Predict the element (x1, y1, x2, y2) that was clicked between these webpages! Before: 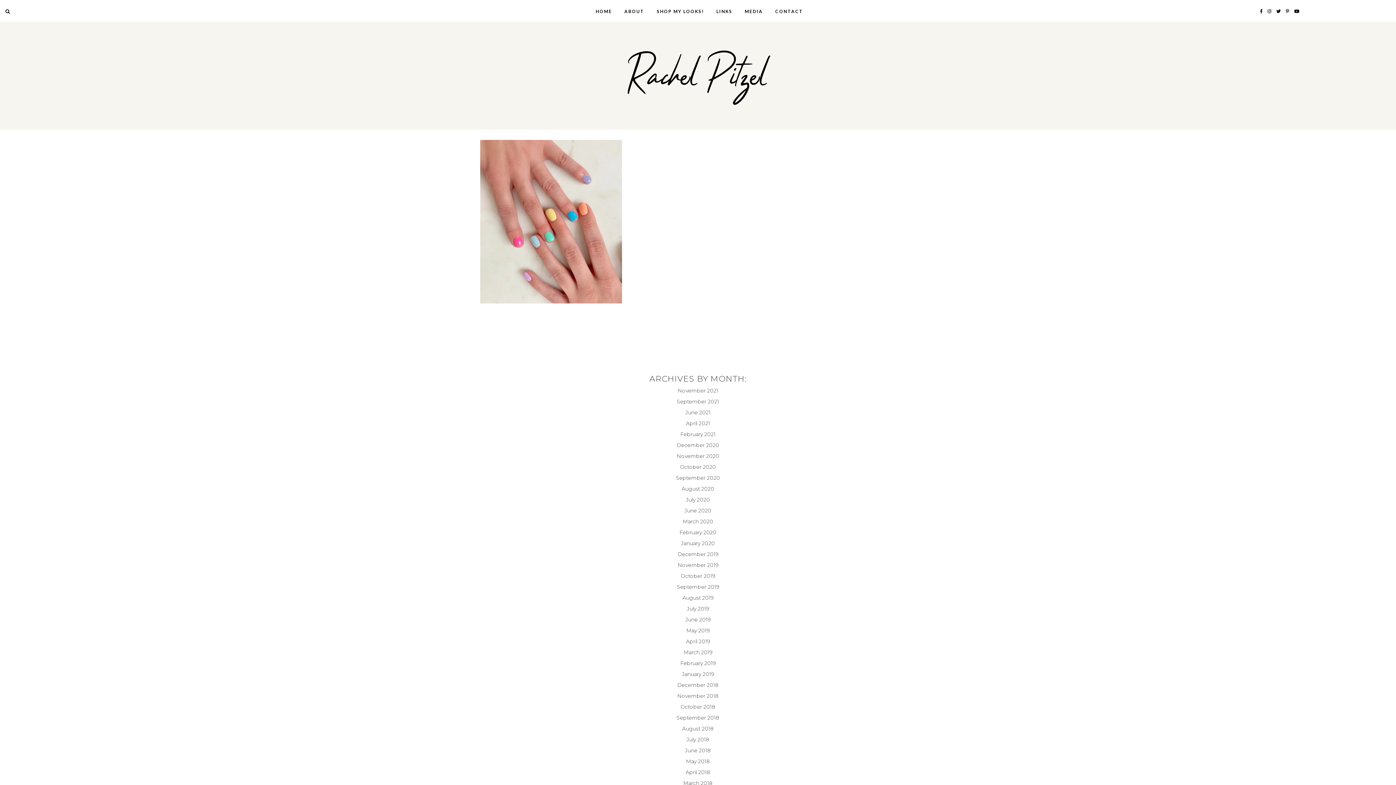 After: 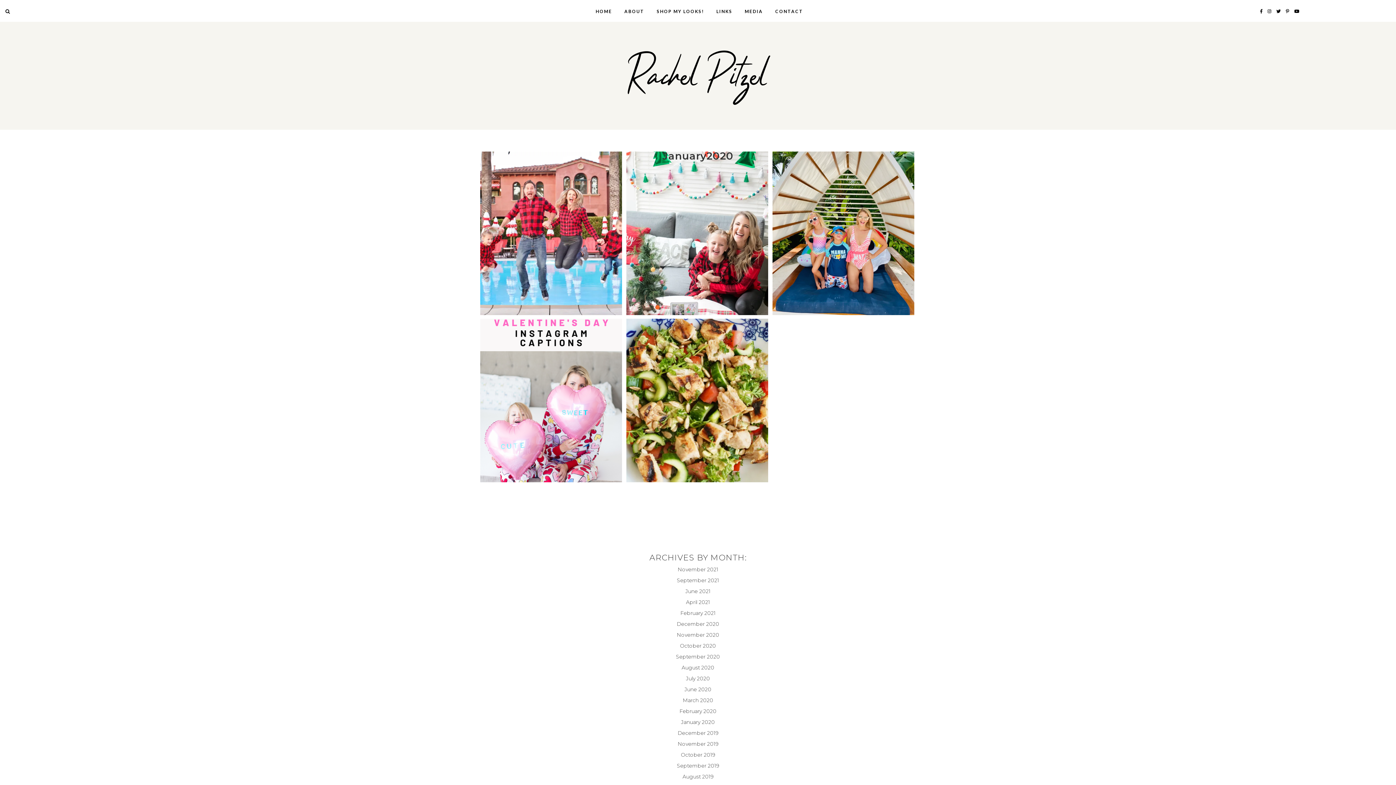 Action: label: January 2020 bbox: (681, 540, 715, 547)